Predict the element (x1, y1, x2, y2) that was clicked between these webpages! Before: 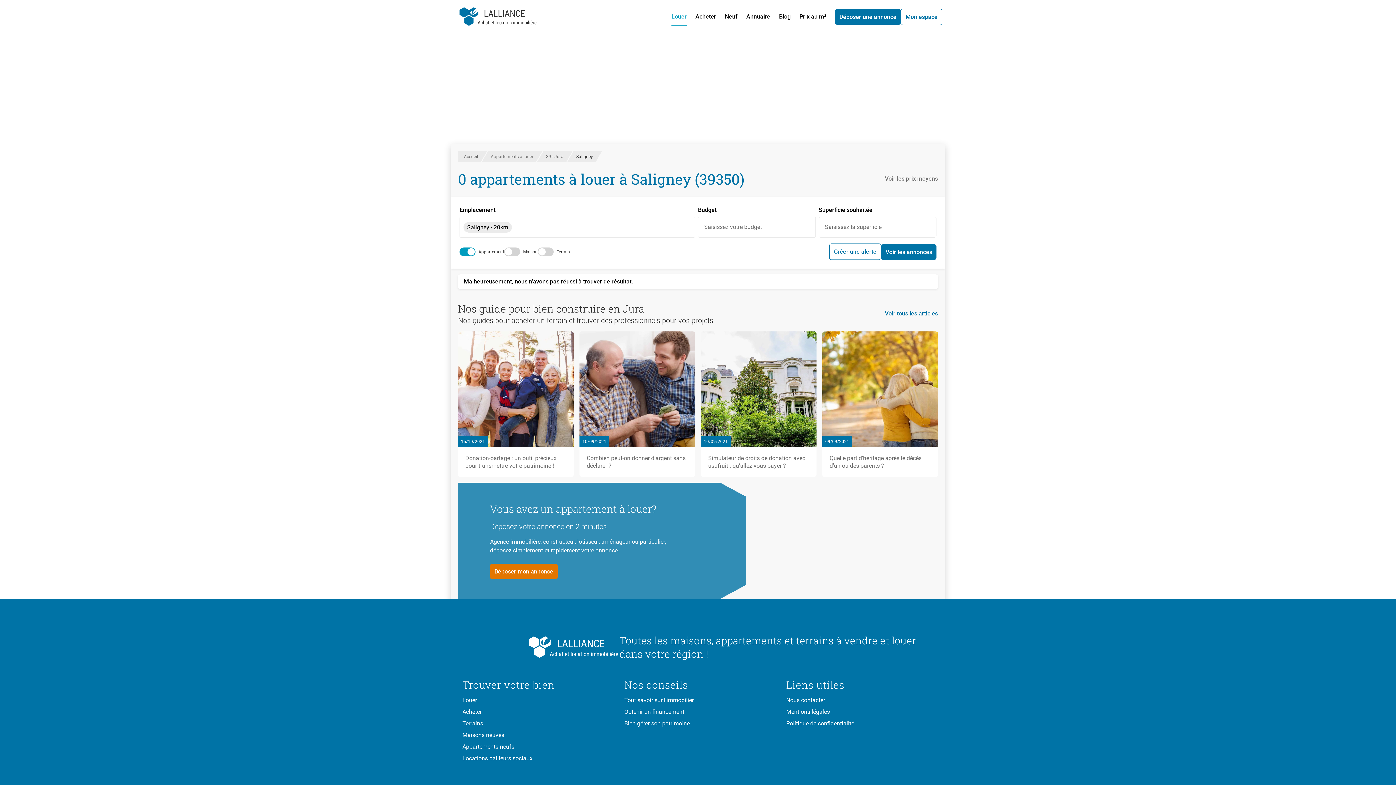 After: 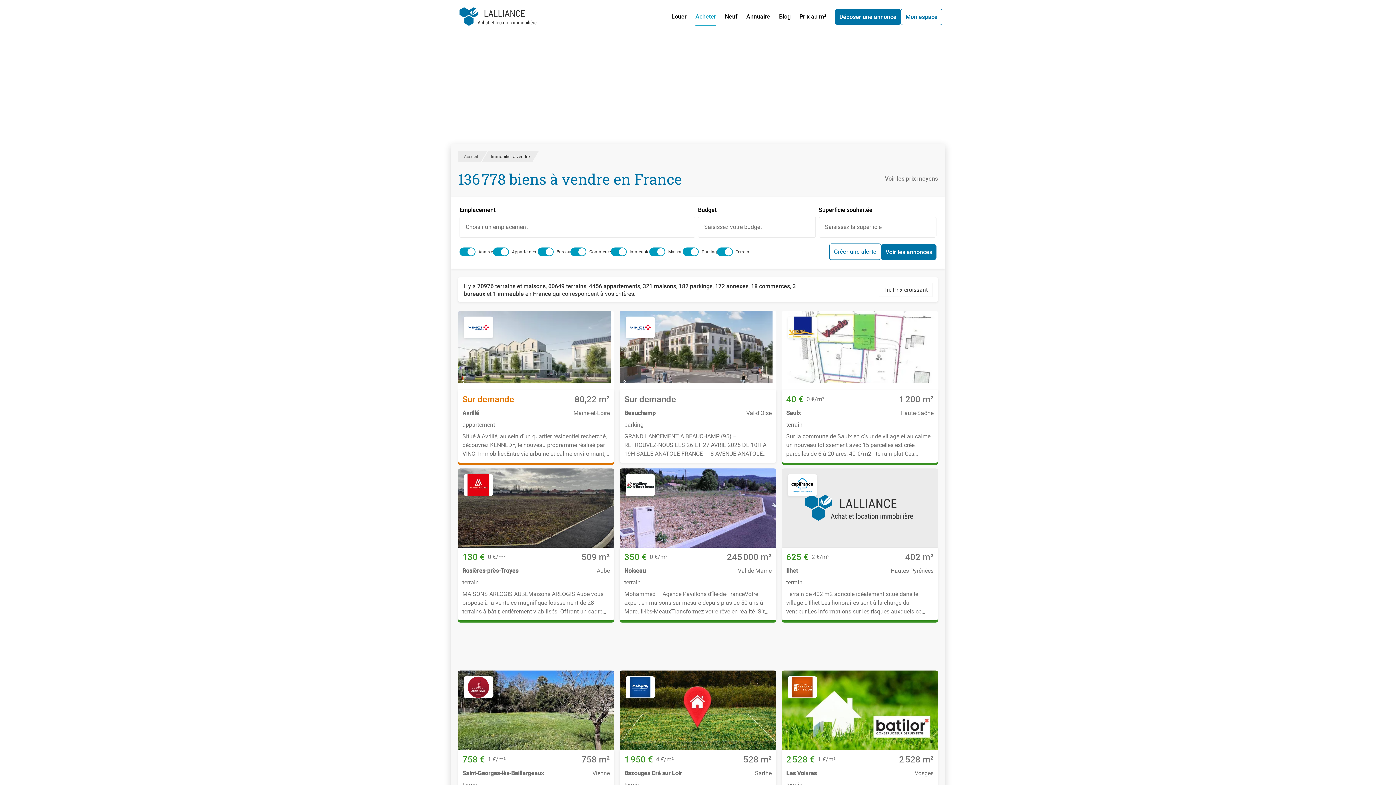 Action: bbox: (462, 708, 609, 716) label: Acheter